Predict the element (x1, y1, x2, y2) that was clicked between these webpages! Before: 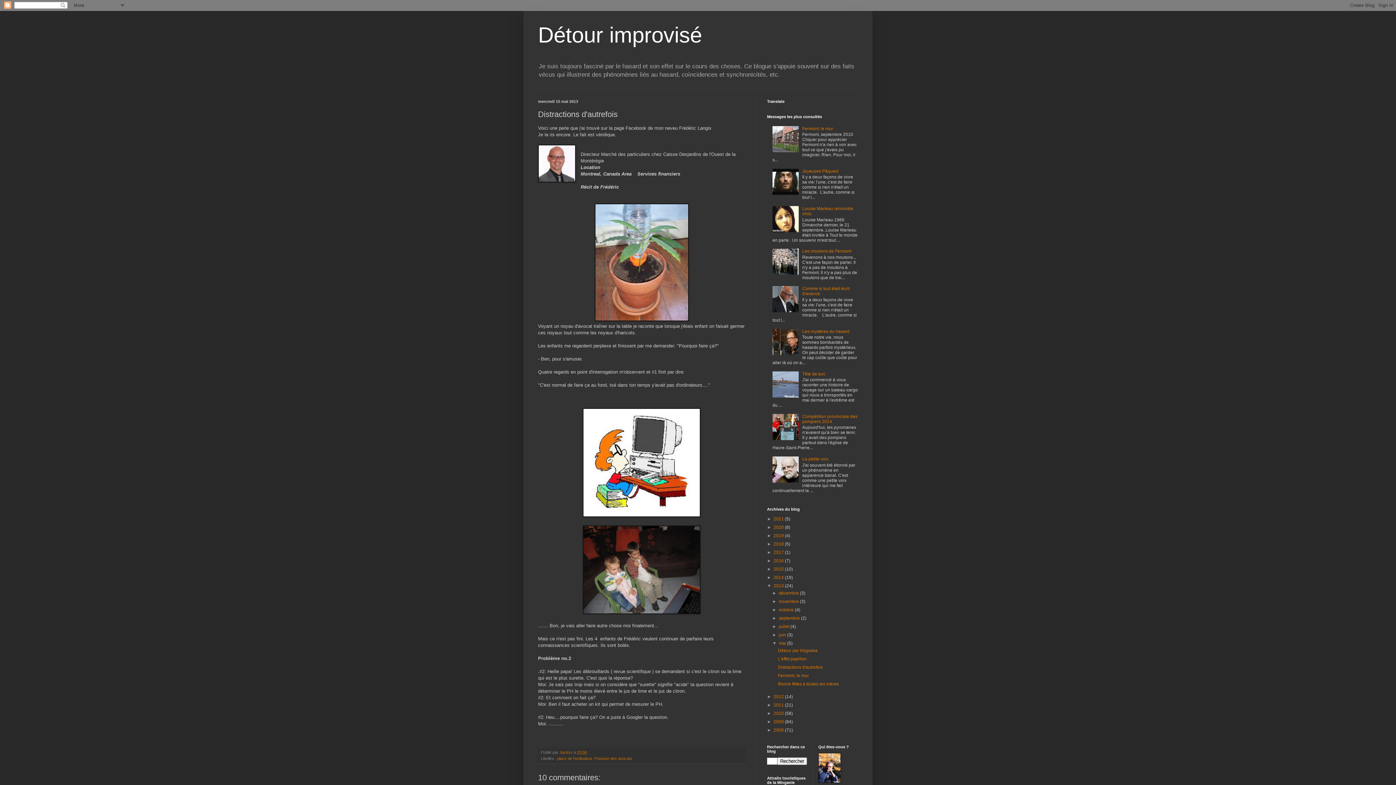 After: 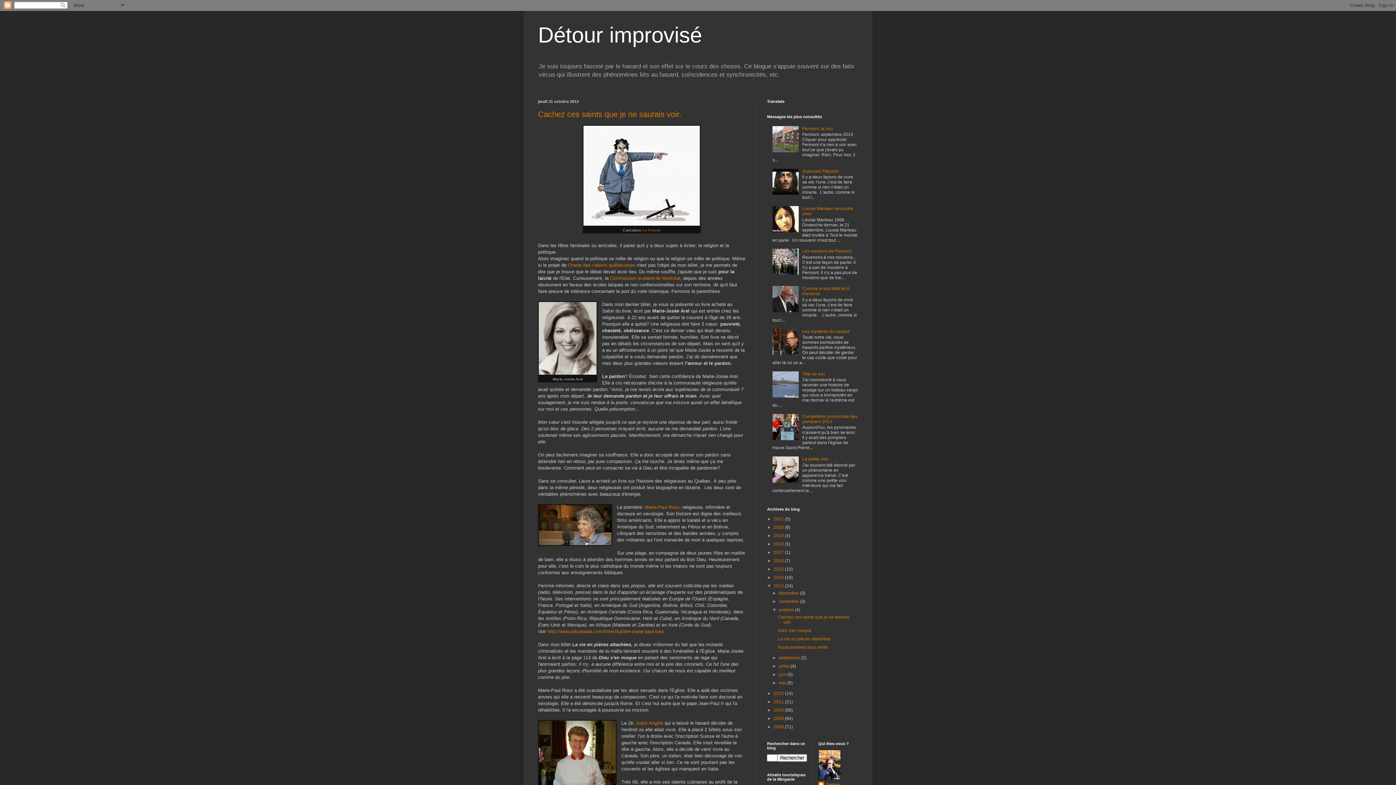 Action: label: octobre  bbox: (779, 607, 795, 612)